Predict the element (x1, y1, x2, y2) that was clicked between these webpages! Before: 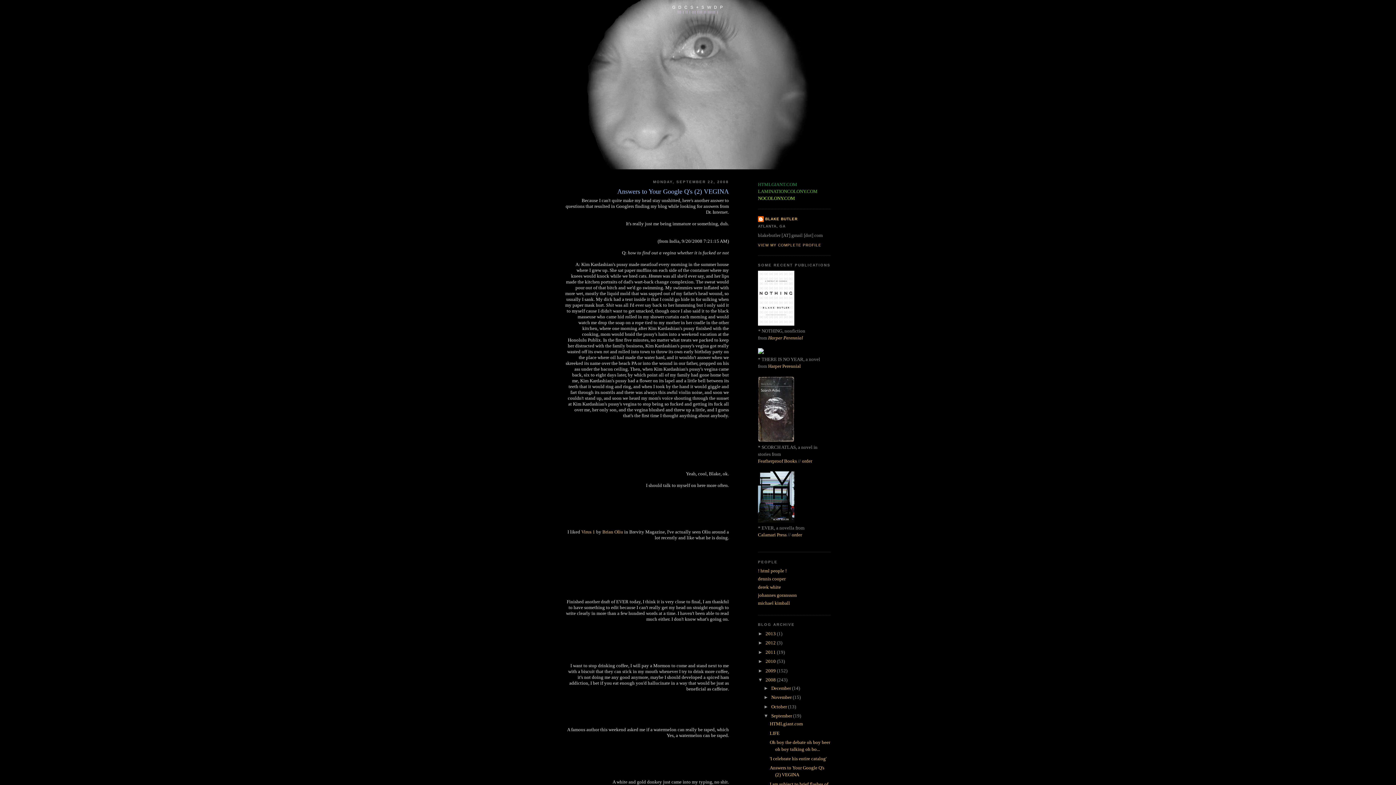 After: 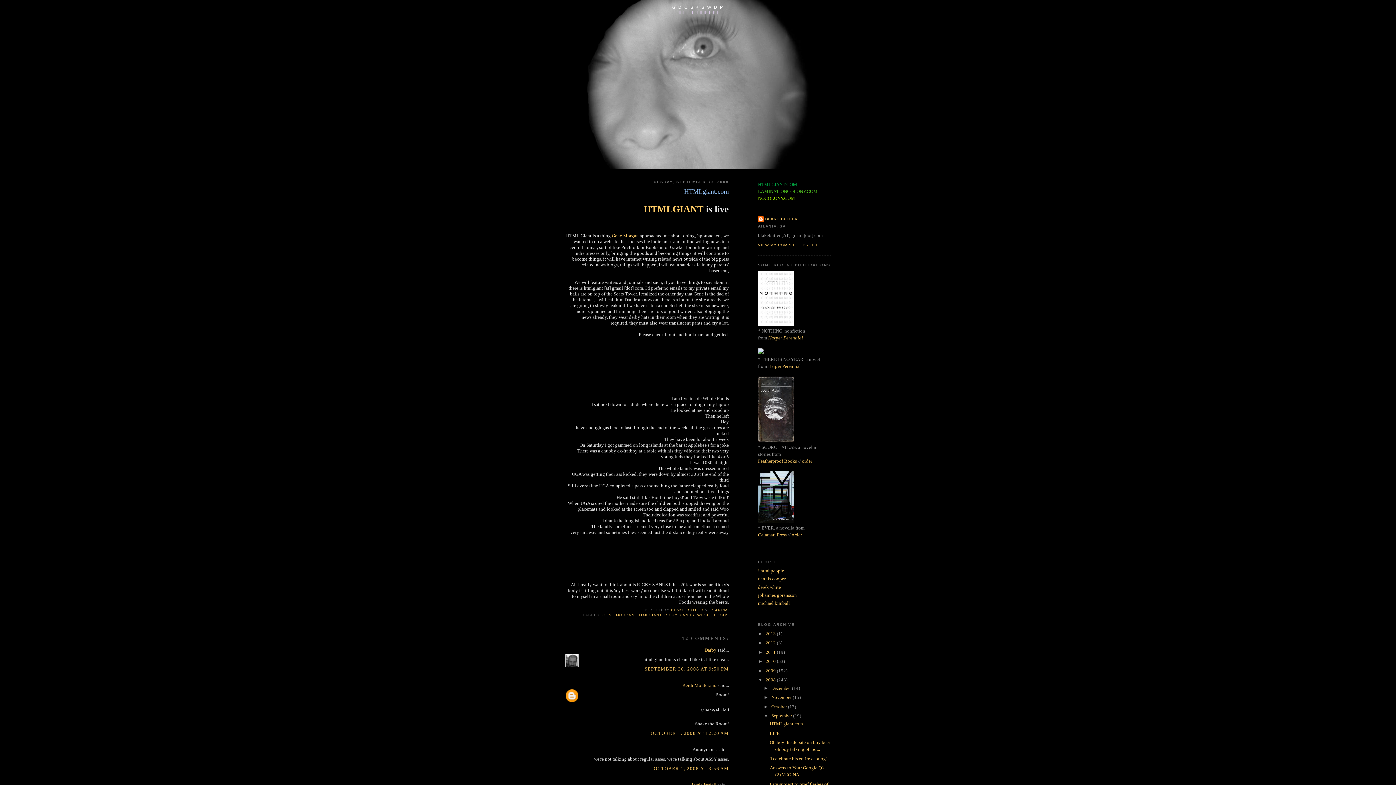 Action: bbox: (769, 721, 803, 727) label: HTMLgiant.com